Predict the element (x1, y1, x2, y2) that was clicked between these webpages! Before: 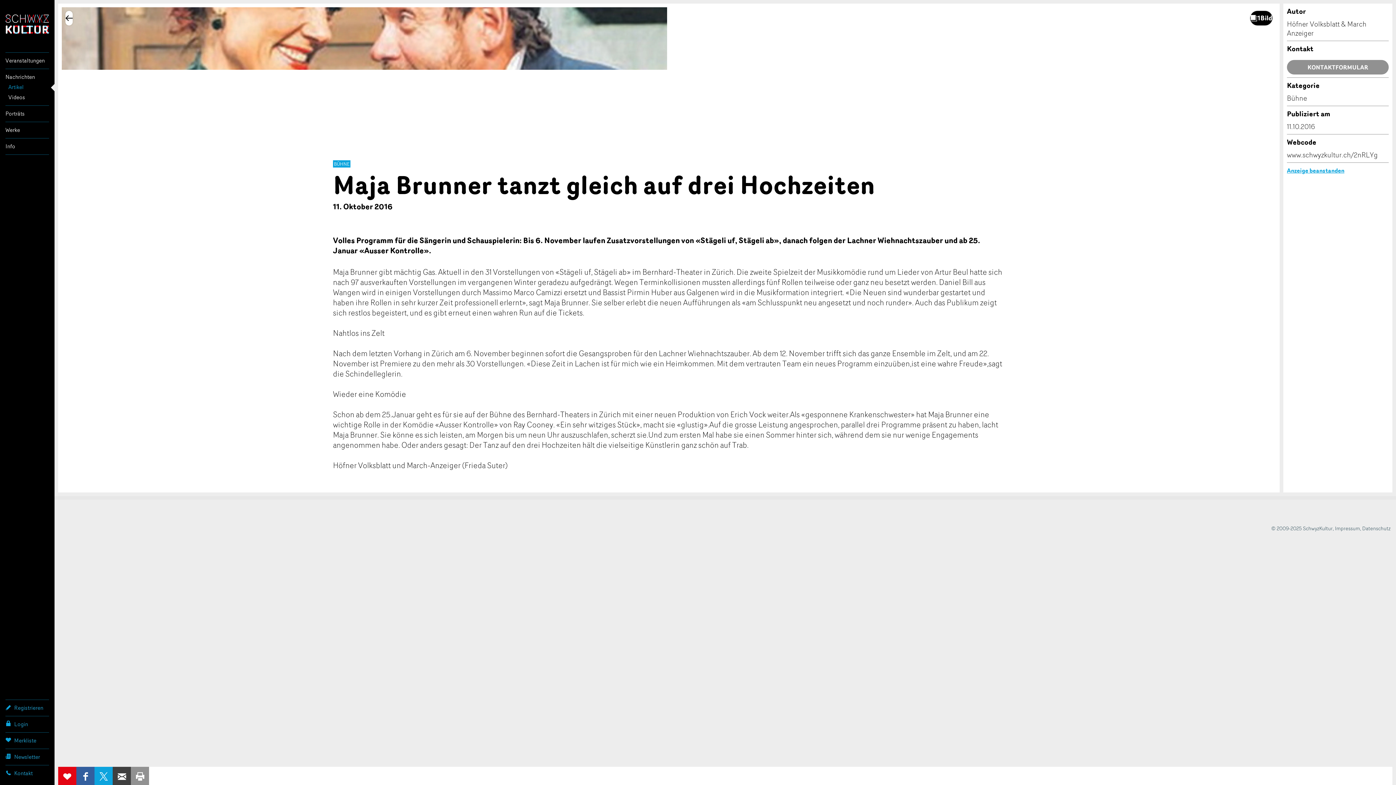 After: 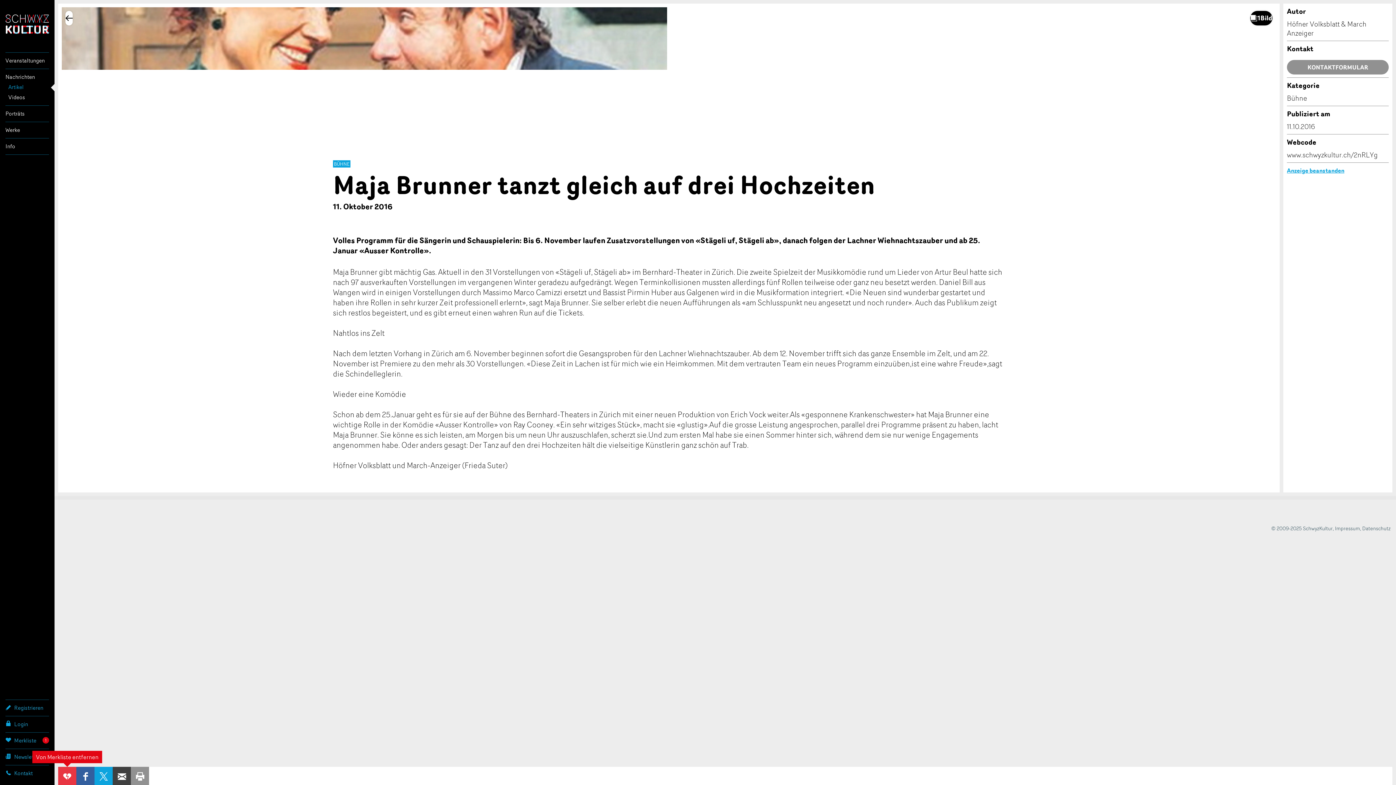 Action: bbox: (58, 767, 76, 785) label: ZUR MERKLISTE HINZUFÜGEN